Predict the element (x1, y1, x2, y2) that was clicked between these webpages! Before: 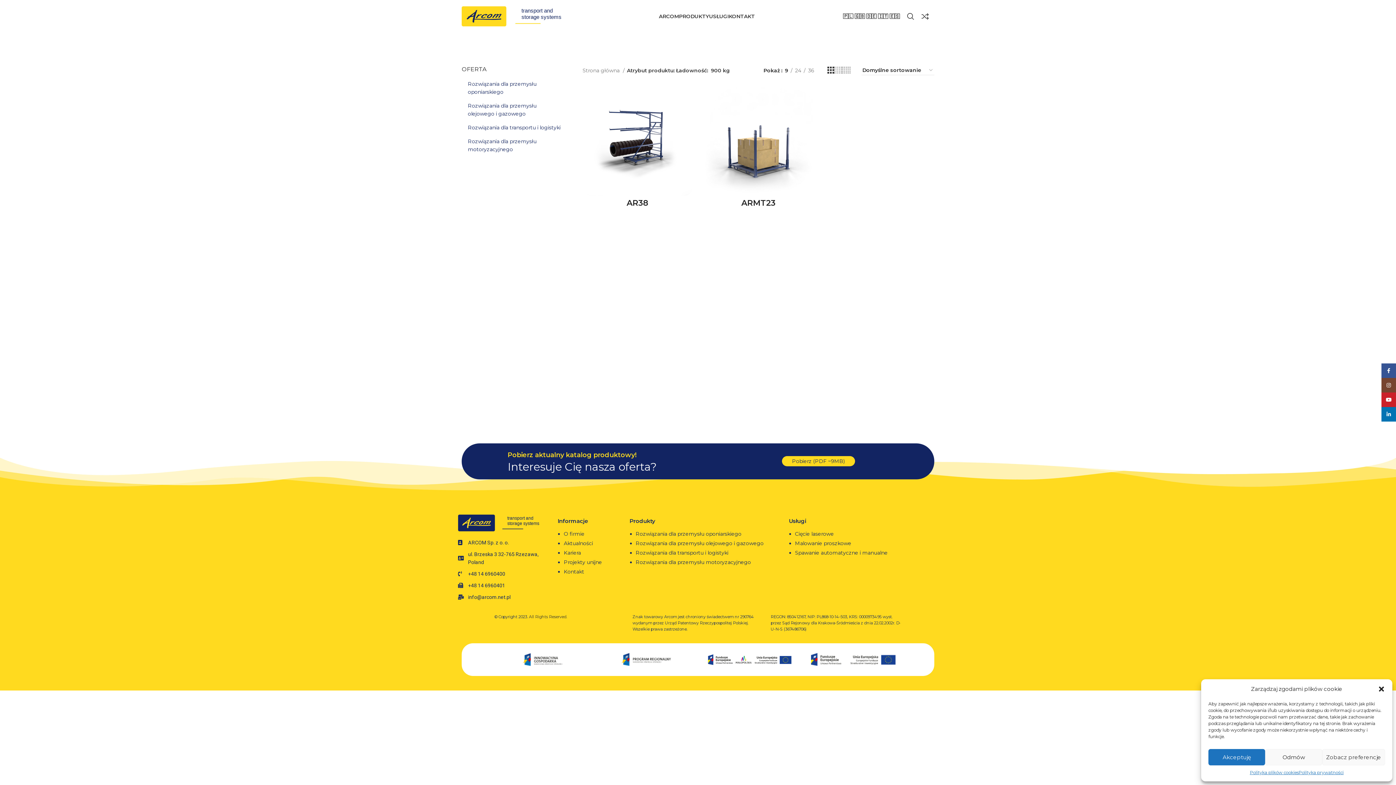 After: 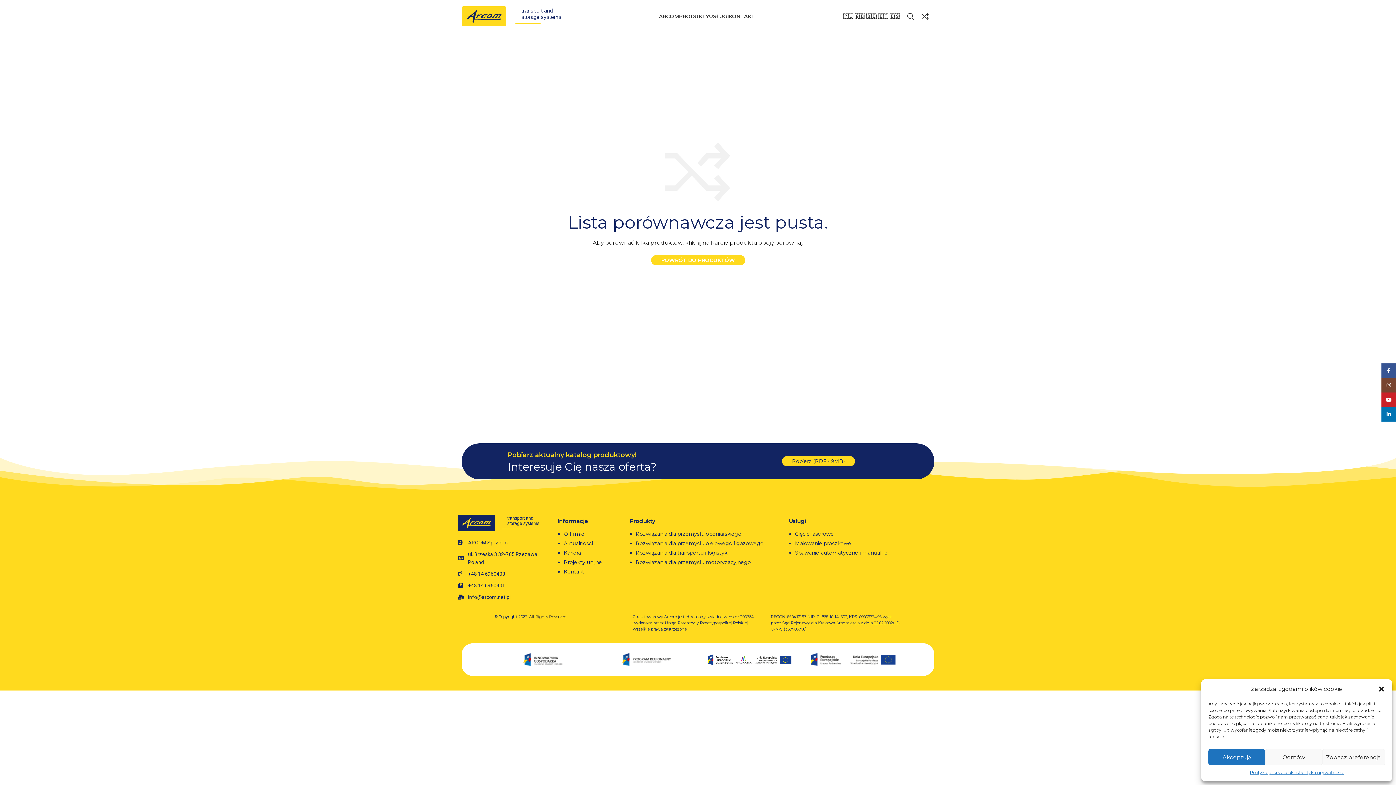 Action: bbox: (918, 9, 938, 23) label: 0